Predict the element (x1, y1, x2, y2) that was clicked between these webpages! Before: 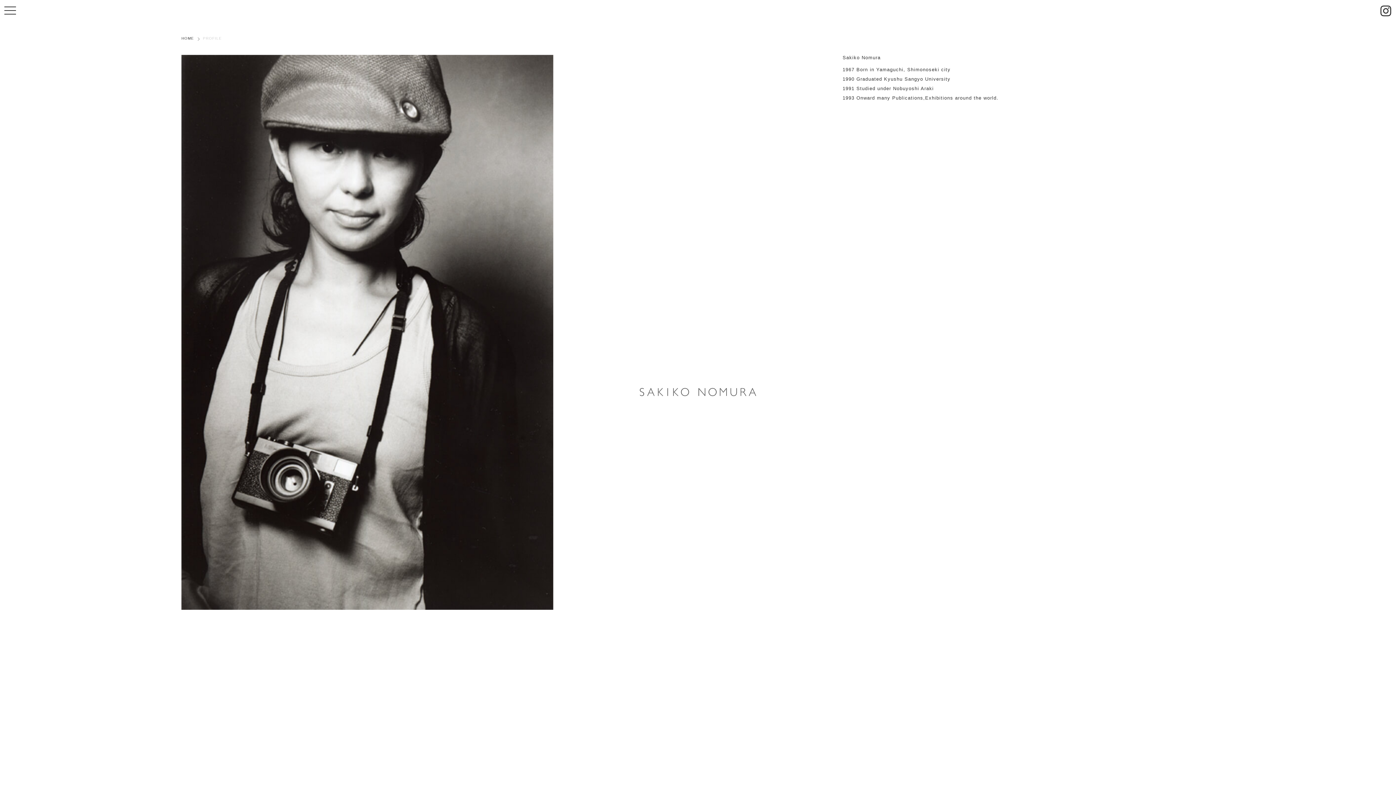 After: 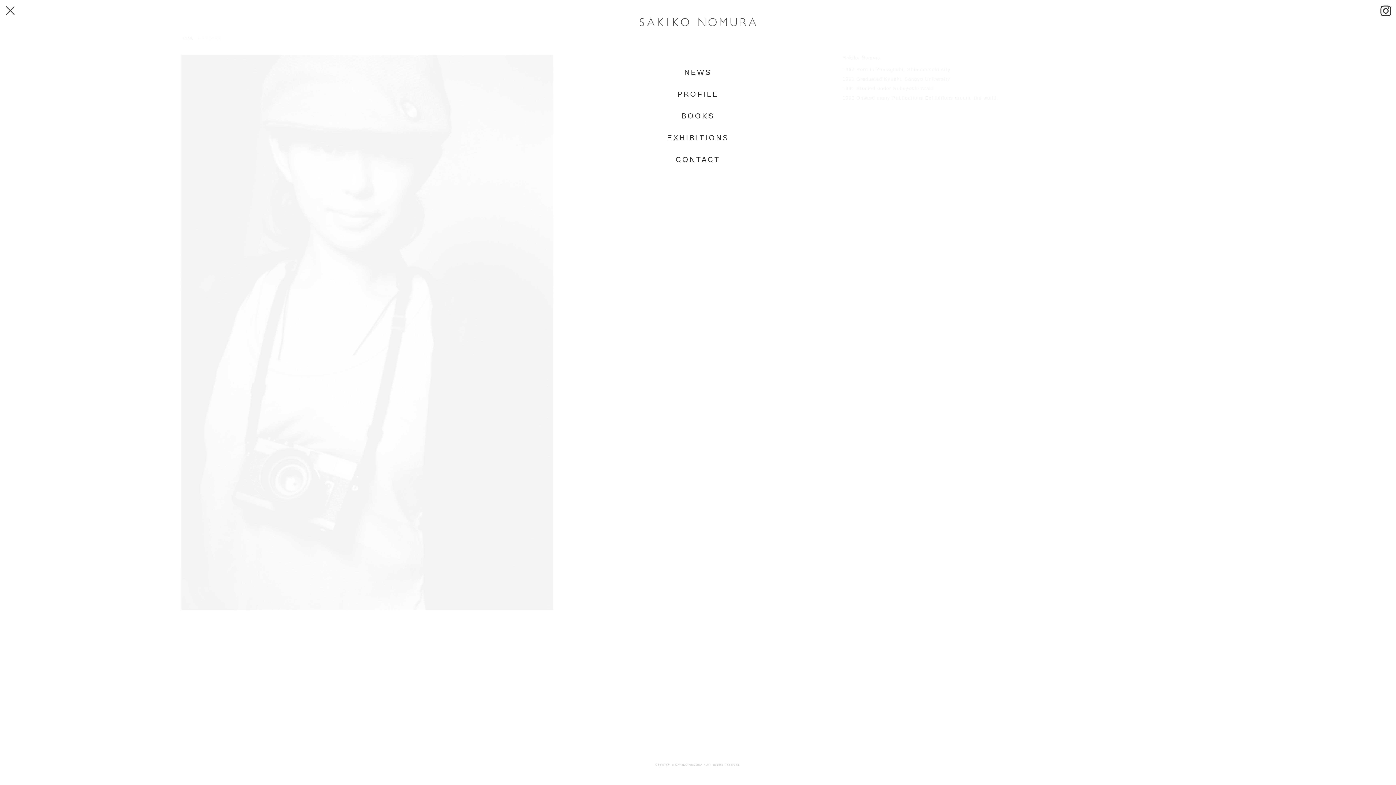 Action: bbox: (0, 0, 20, 21) label: toggle navigation